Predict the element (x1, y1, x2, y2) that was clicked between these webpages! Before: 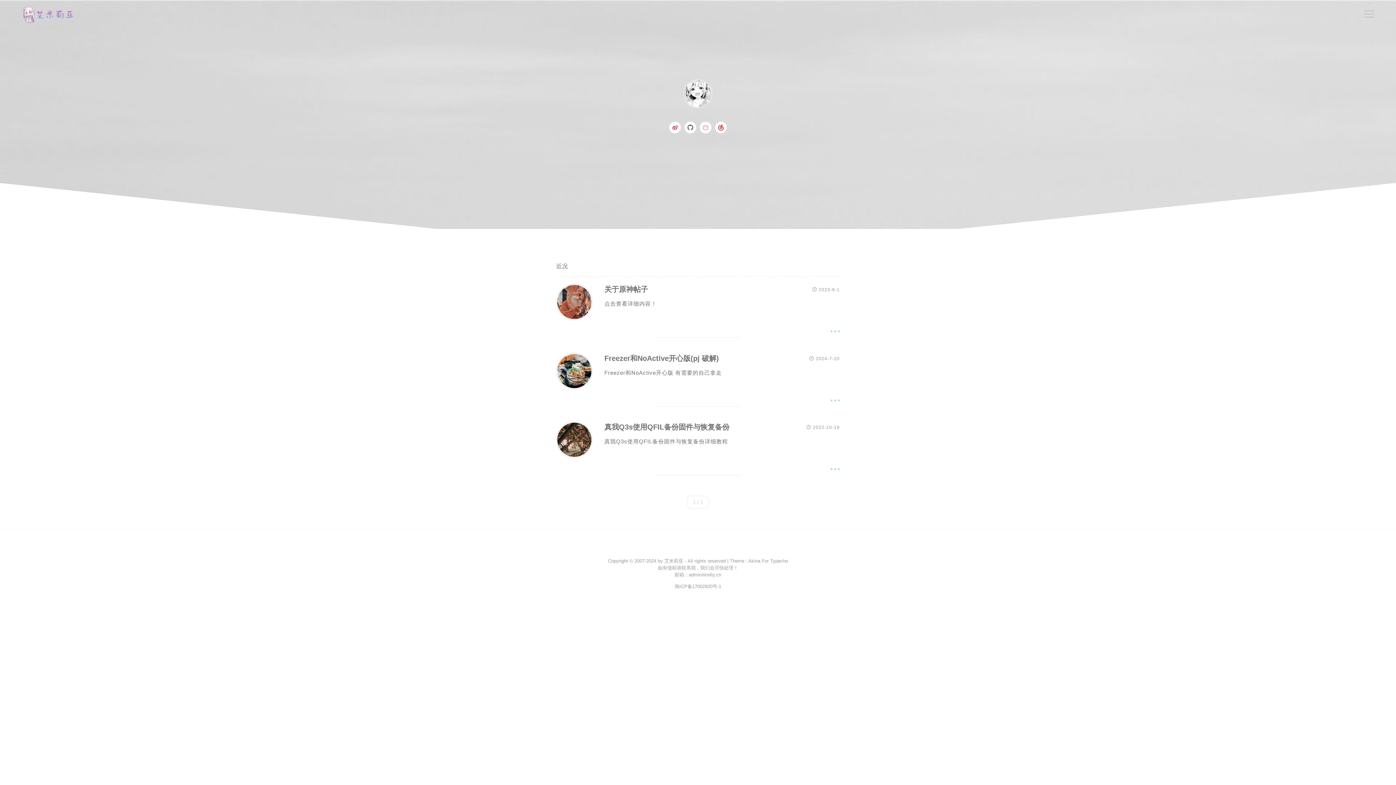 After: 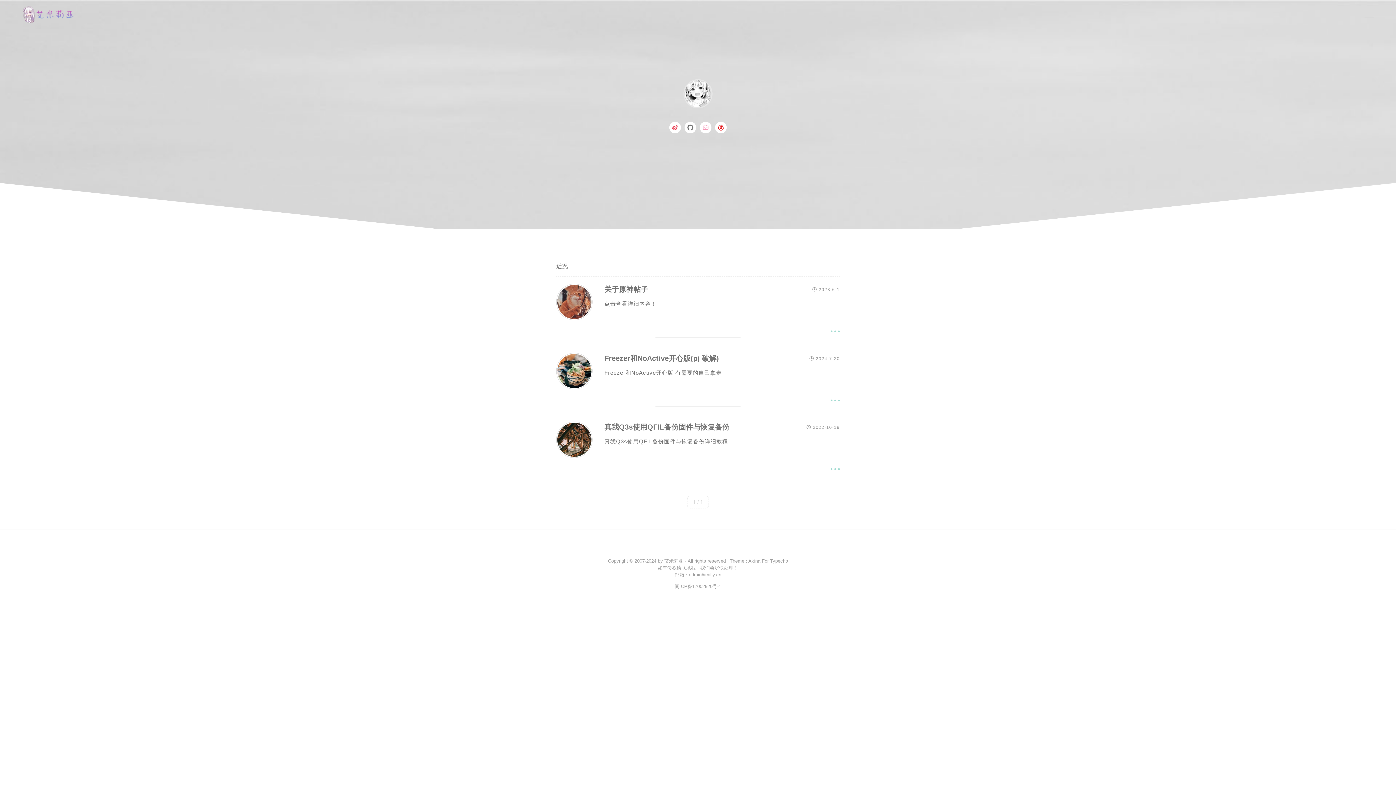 Action: bbox: (21, 18, 74, 24)